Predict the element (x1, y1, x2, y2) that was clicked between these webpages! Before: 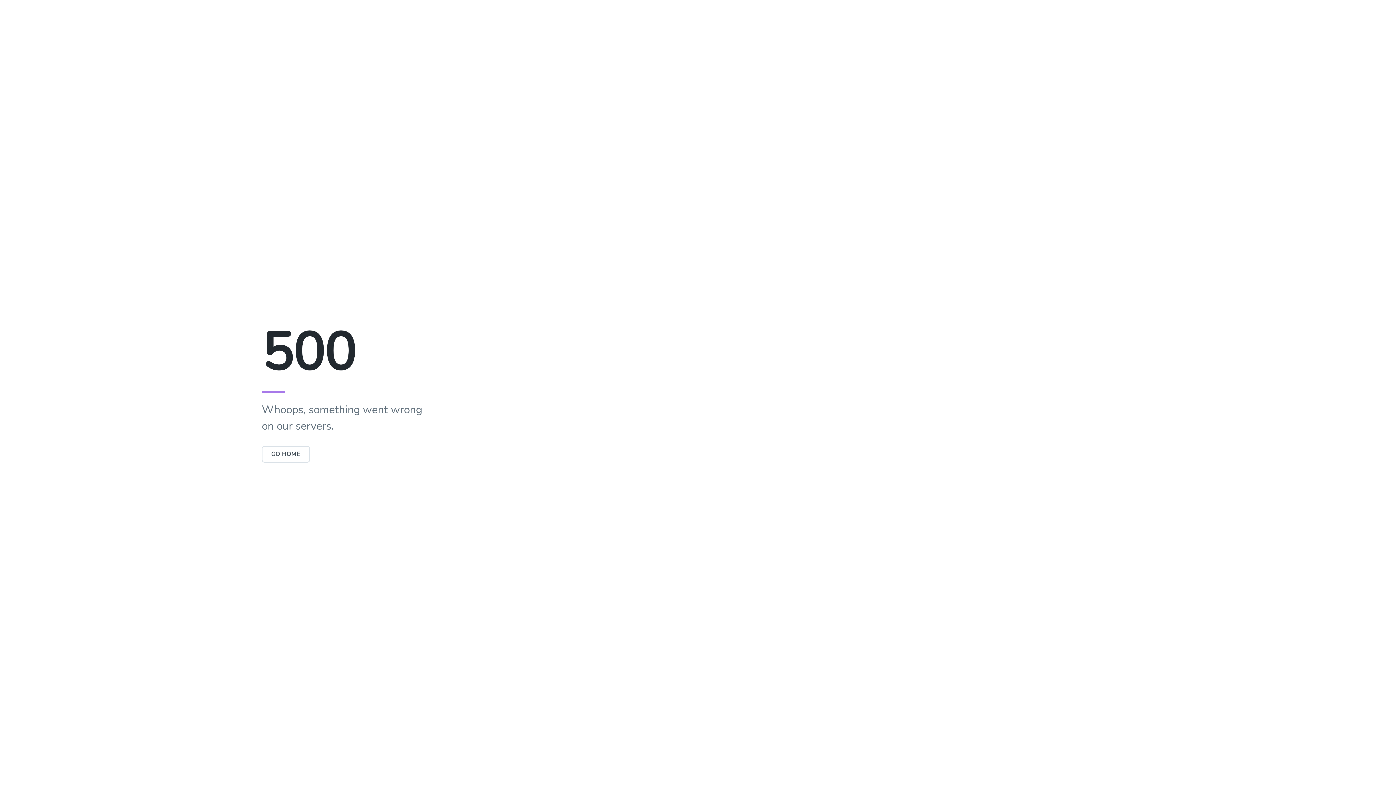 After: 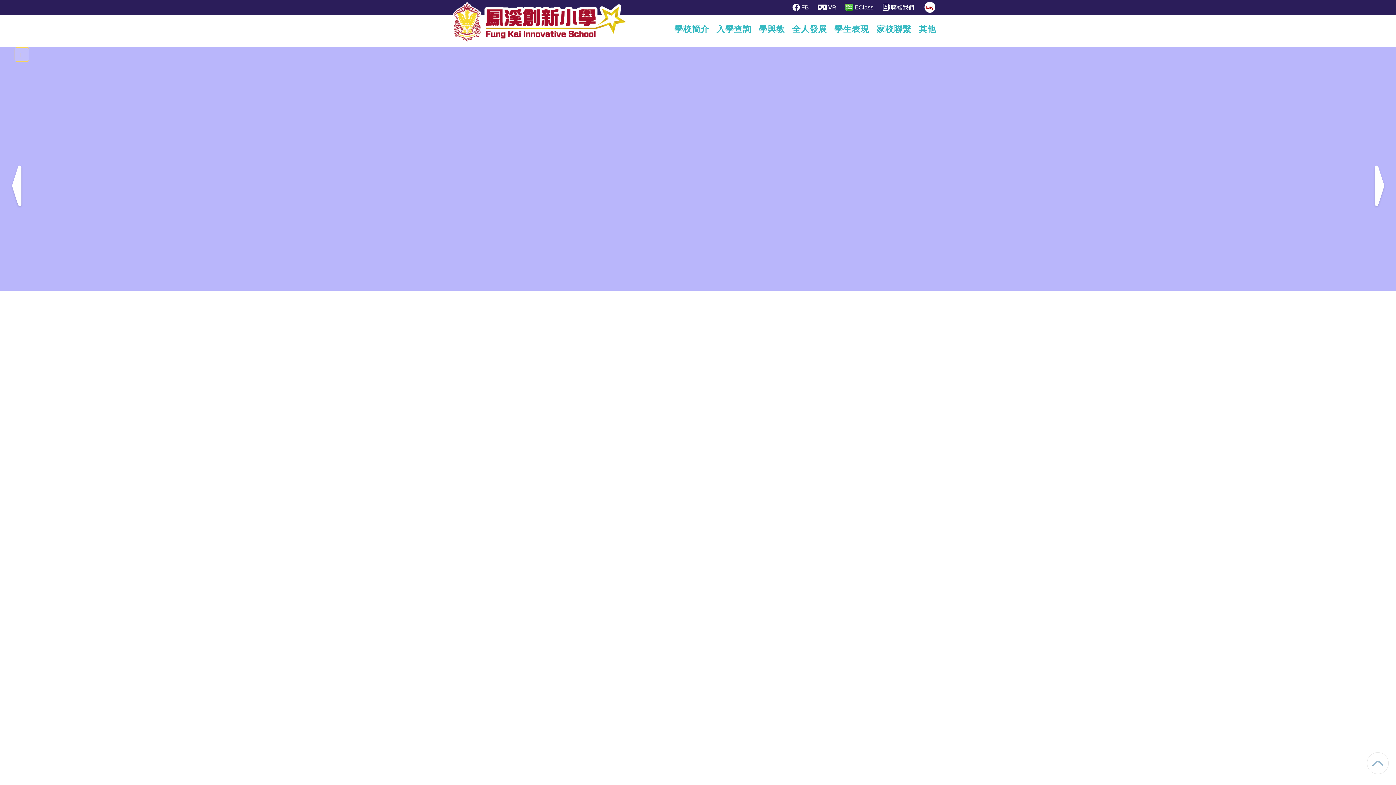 Action: bbox: (261, 446, 310, 462) label: GO HOME